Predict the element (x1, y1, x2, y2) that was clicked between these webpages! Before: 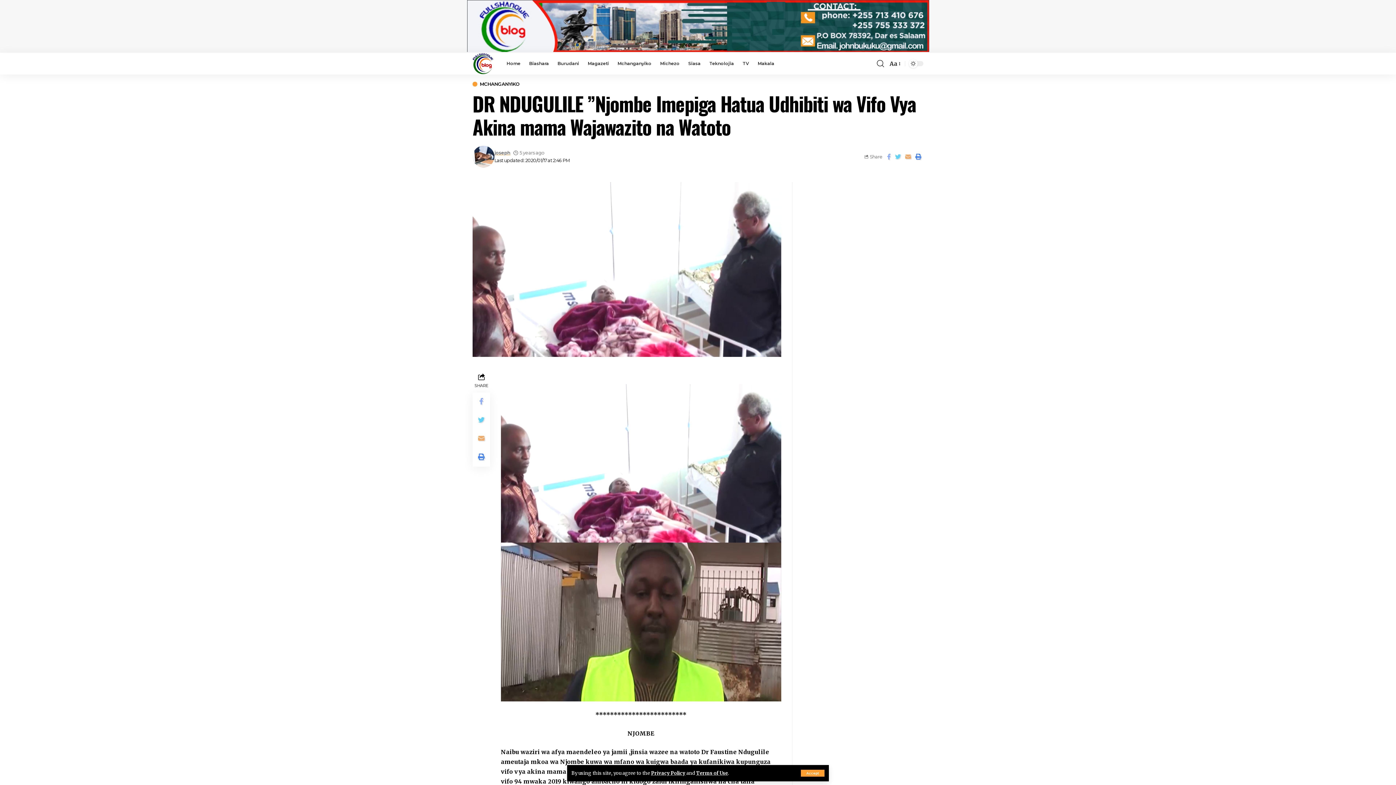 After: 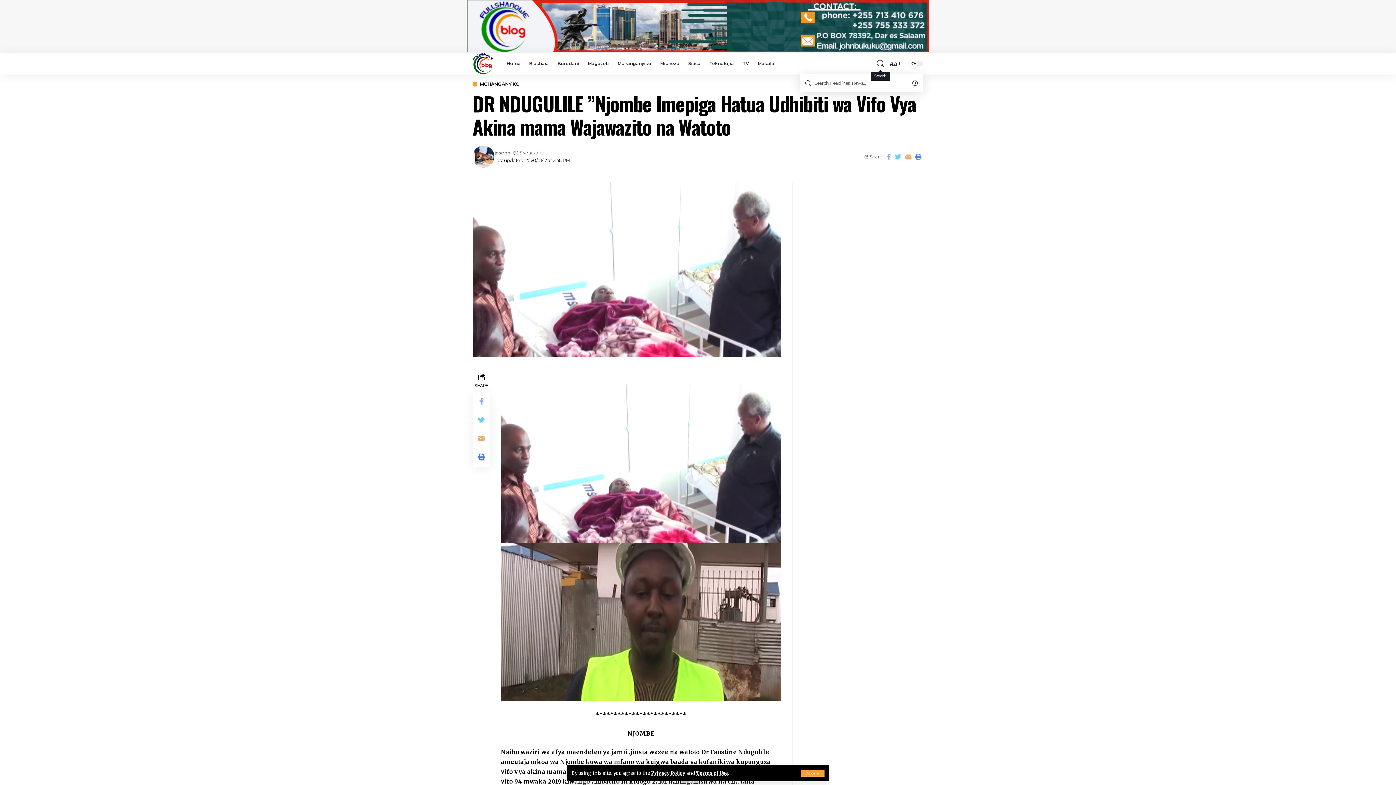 Action: label: search bbox: (877, 57, 884, 69)